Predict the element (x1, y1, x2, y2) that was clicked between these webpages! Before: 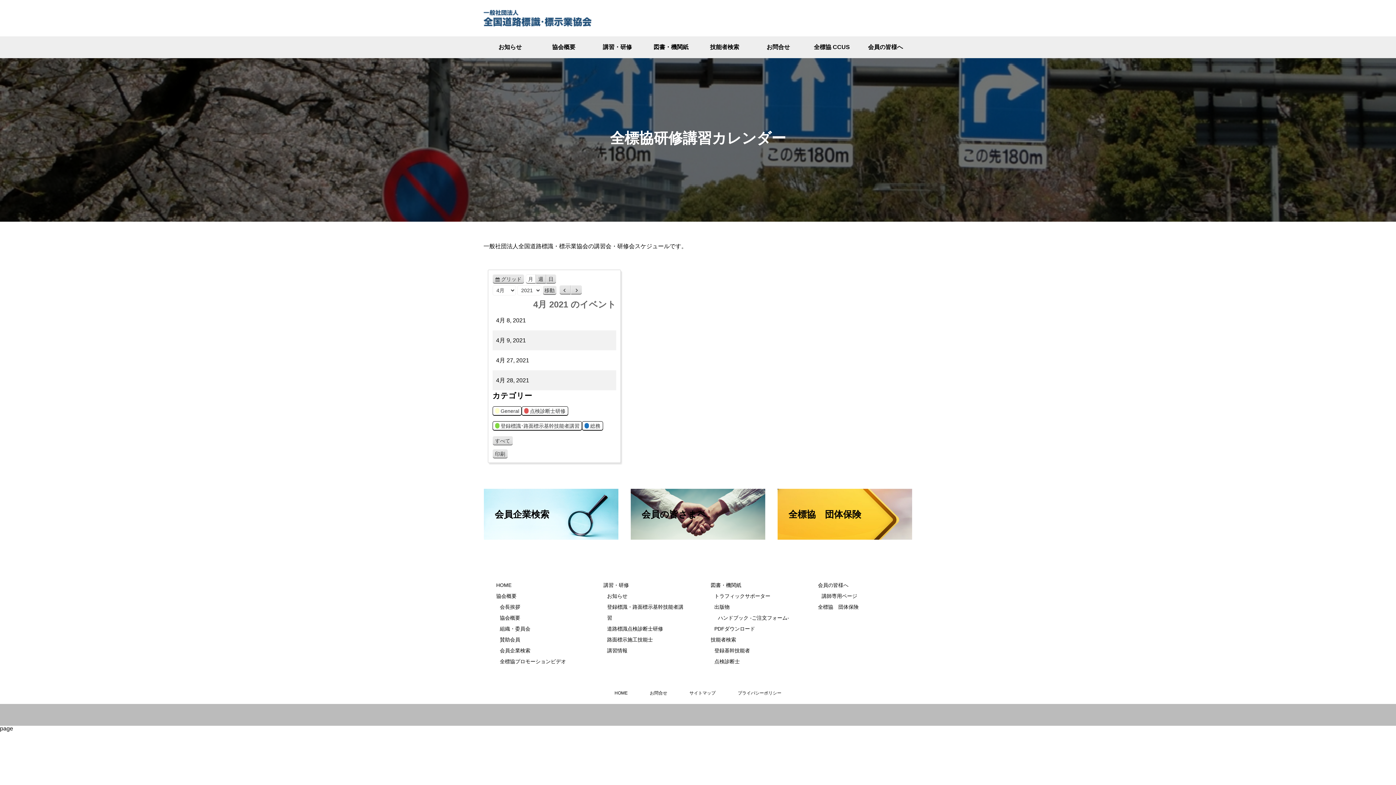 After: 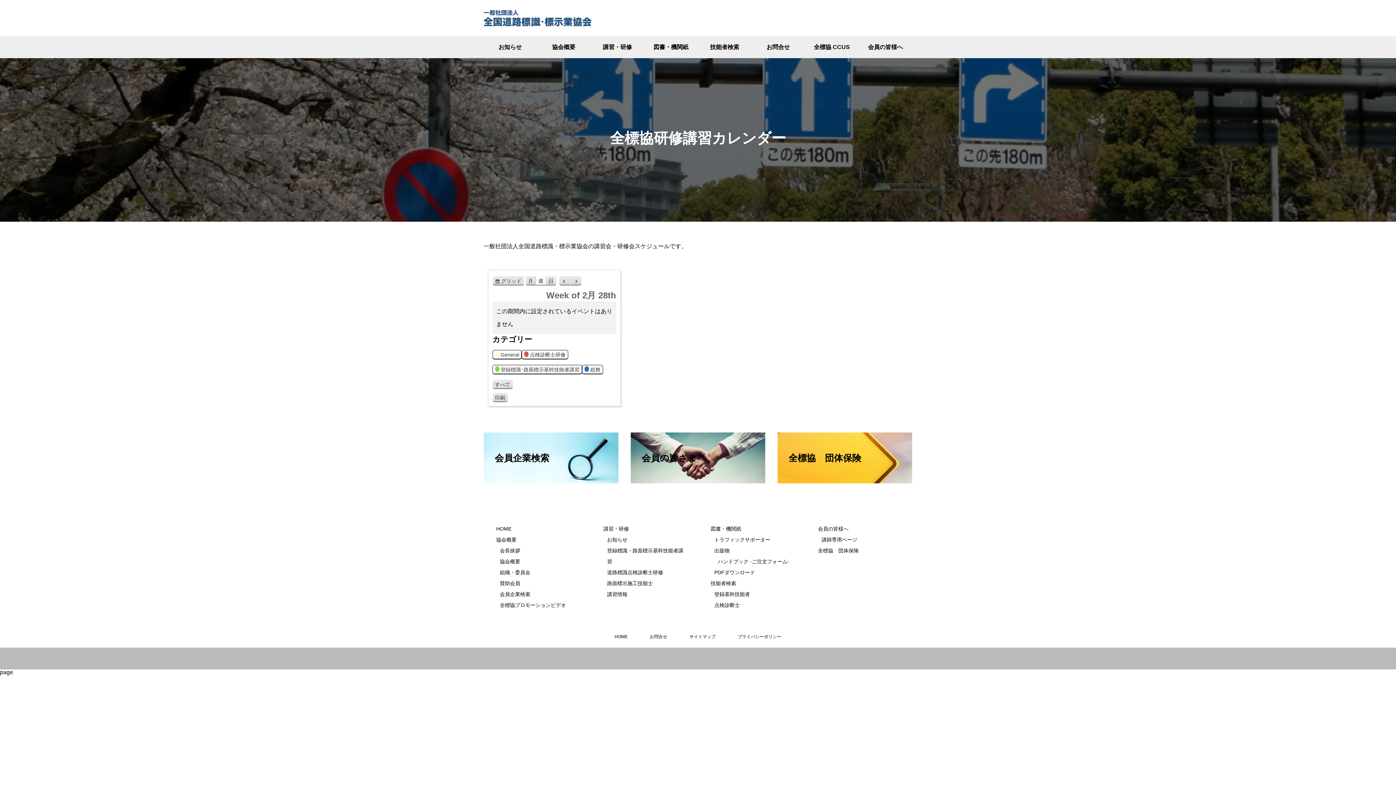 Action: label: 週 bbox: (535, 274, 546, 283)